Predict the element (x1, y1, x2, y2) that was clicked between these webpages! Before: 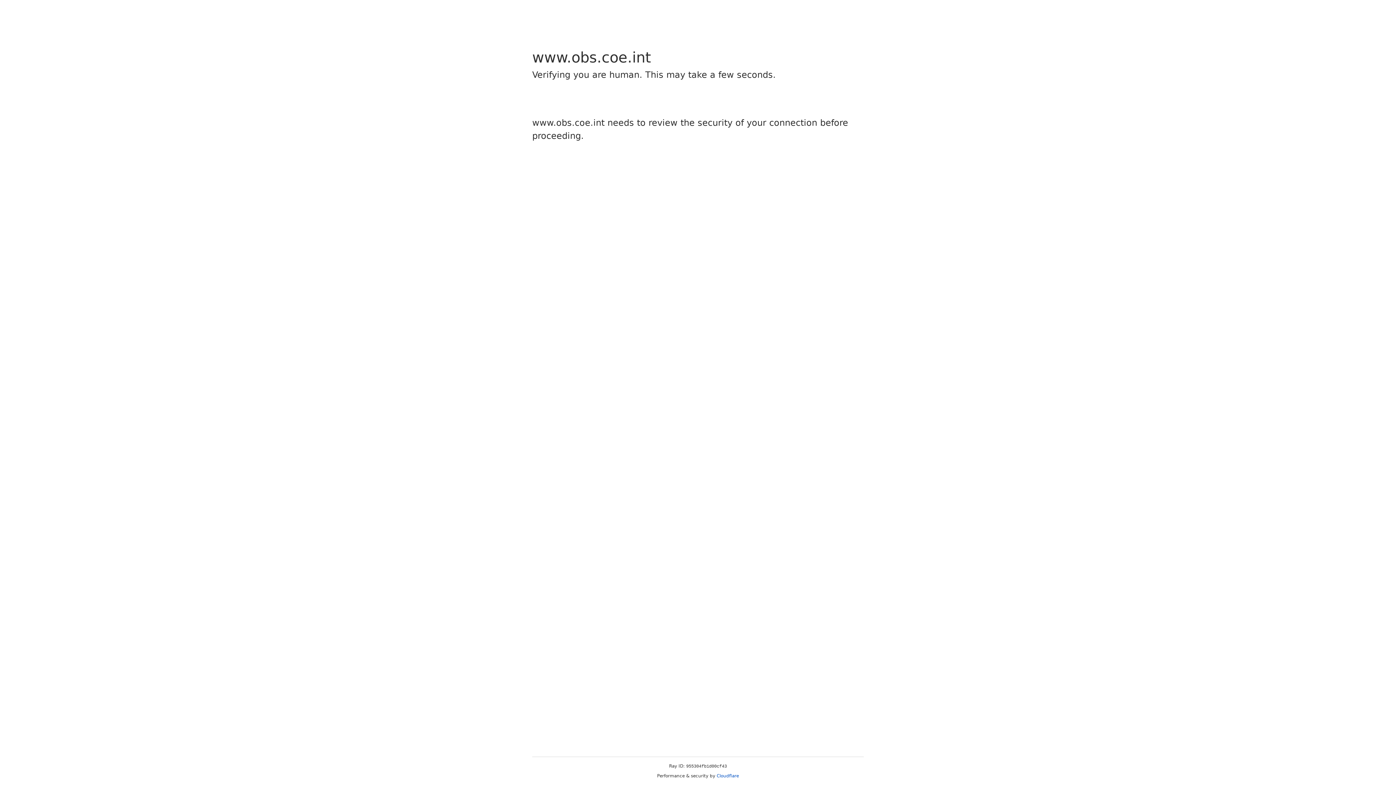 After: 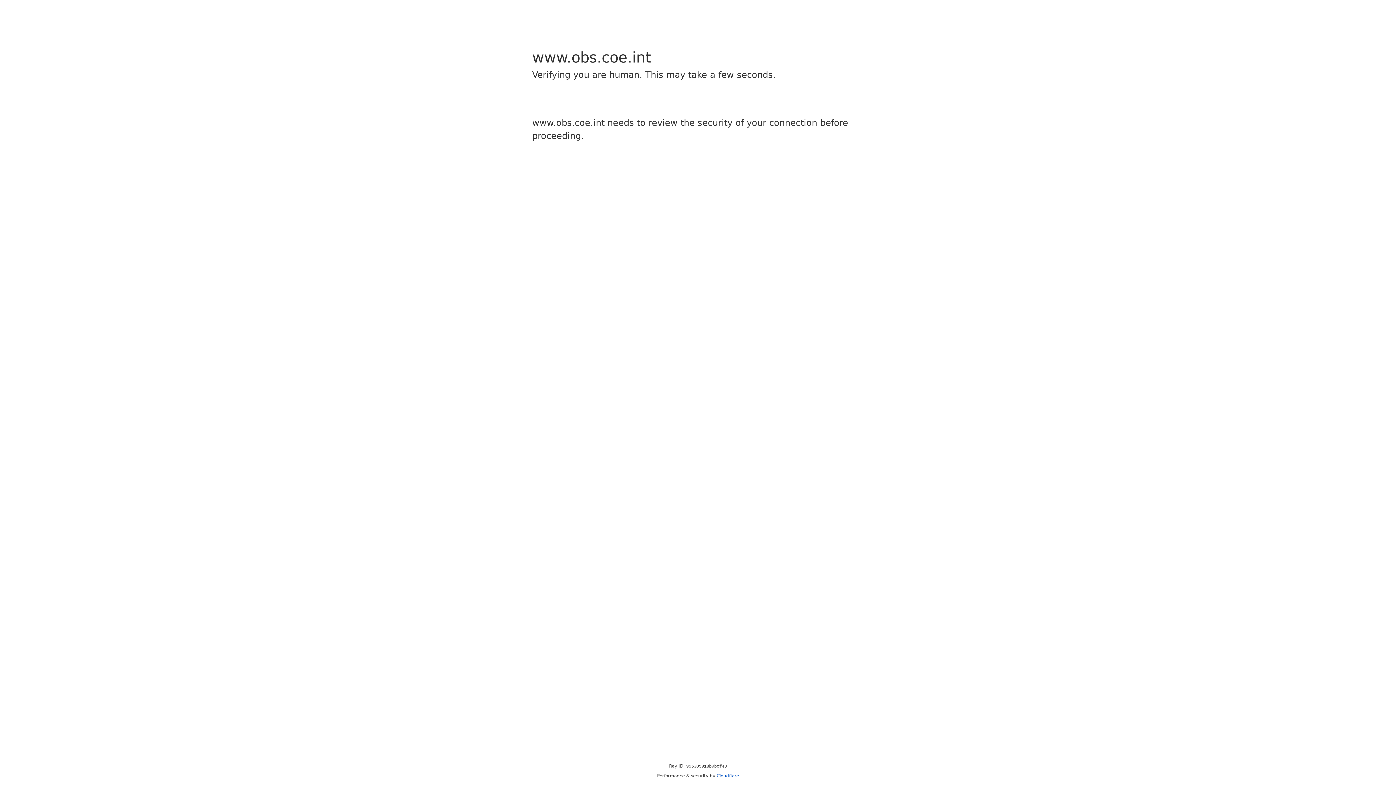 Action: bbox: (716, 773, 739, 778) label: Cloudflare